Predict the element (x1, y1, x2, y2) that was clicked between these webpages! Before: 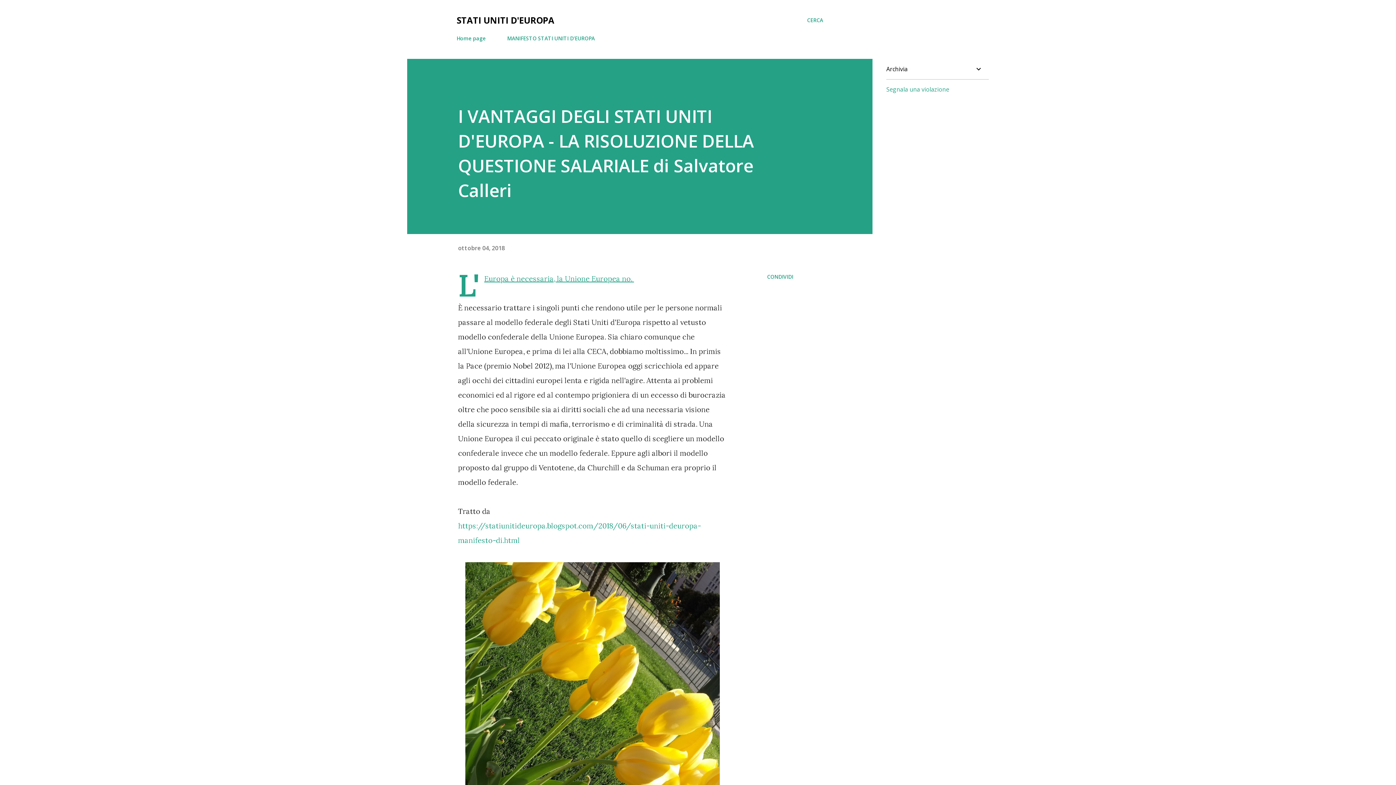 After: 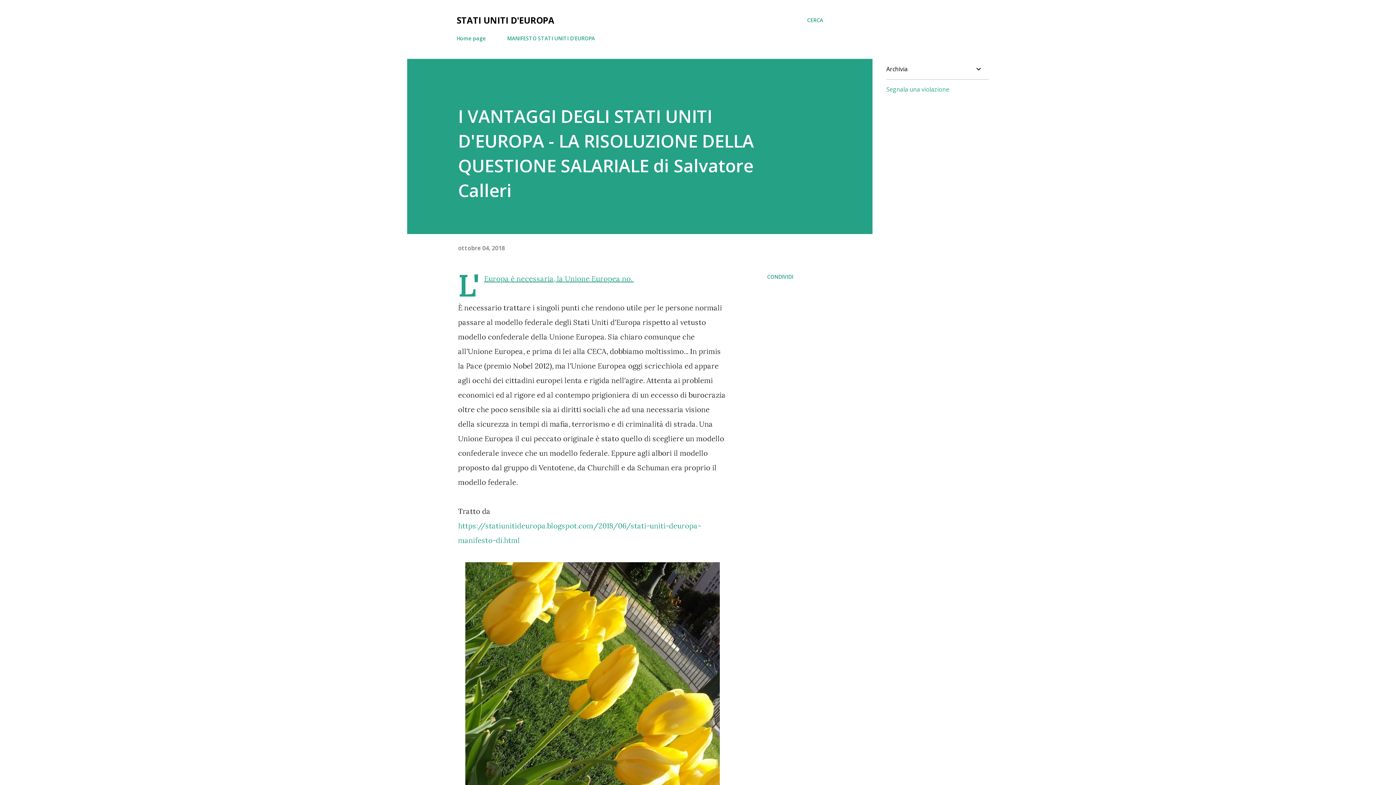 Action: bbox: (458, 244, 505, 252) label: ottobre 04, 2018